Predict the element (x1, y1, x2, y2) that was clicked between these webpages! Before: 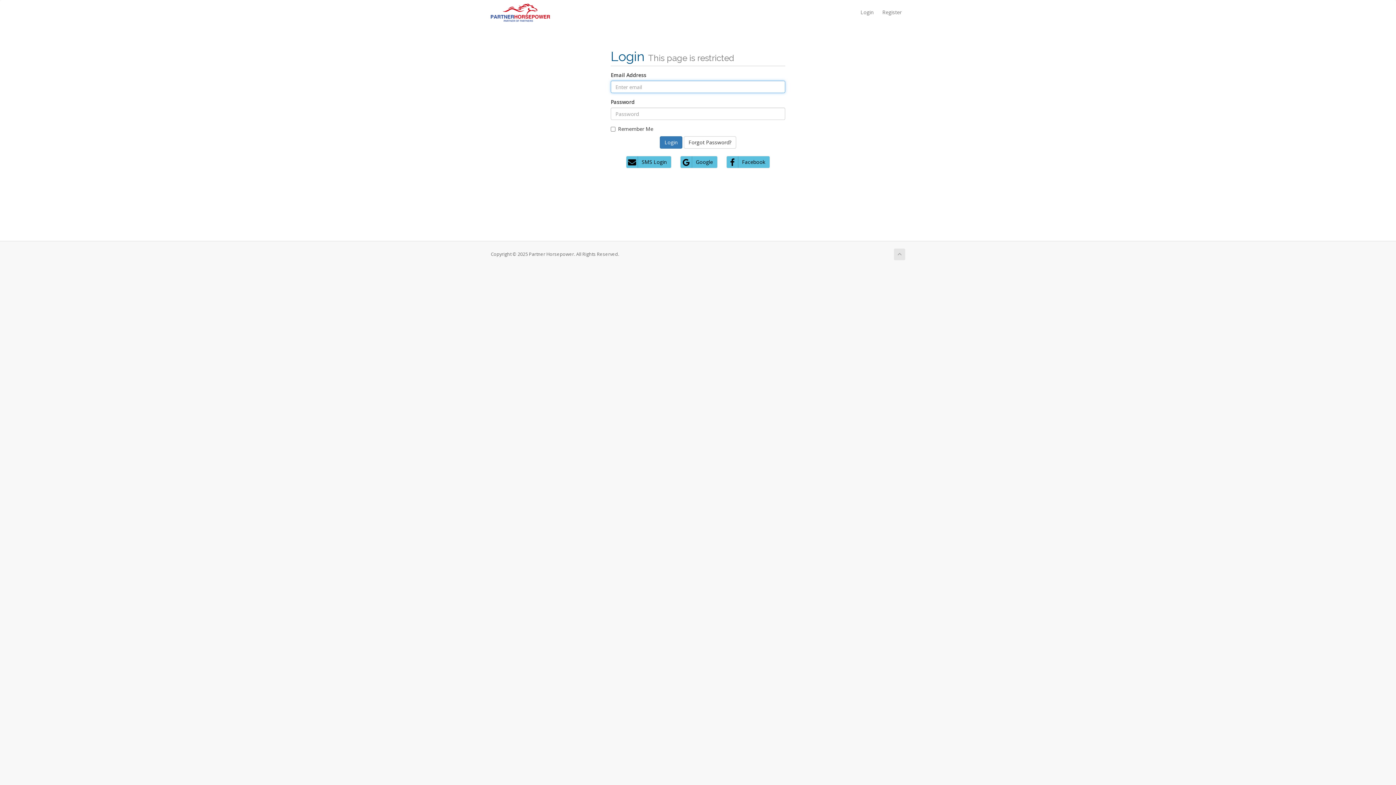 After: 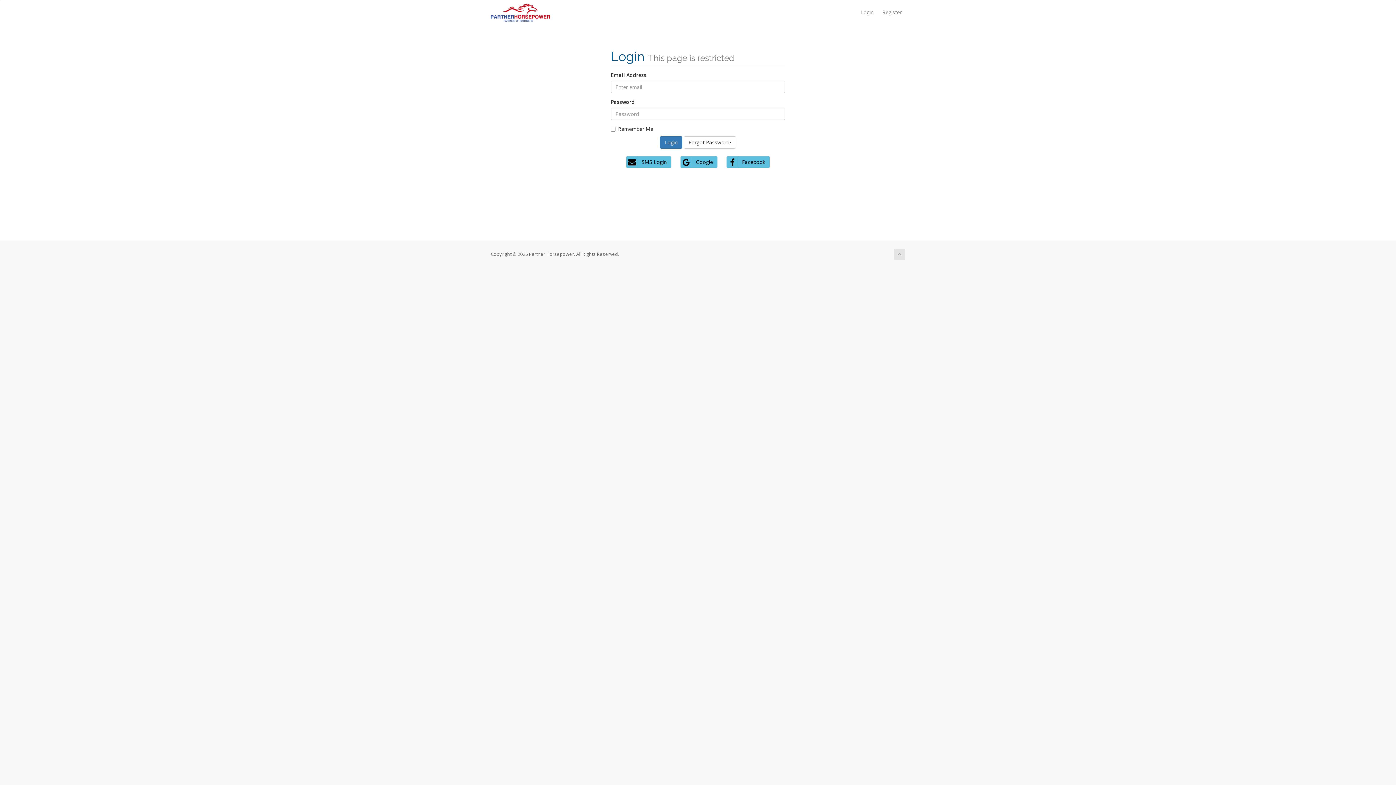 Action: bbox: (894, 248, 905, 260)